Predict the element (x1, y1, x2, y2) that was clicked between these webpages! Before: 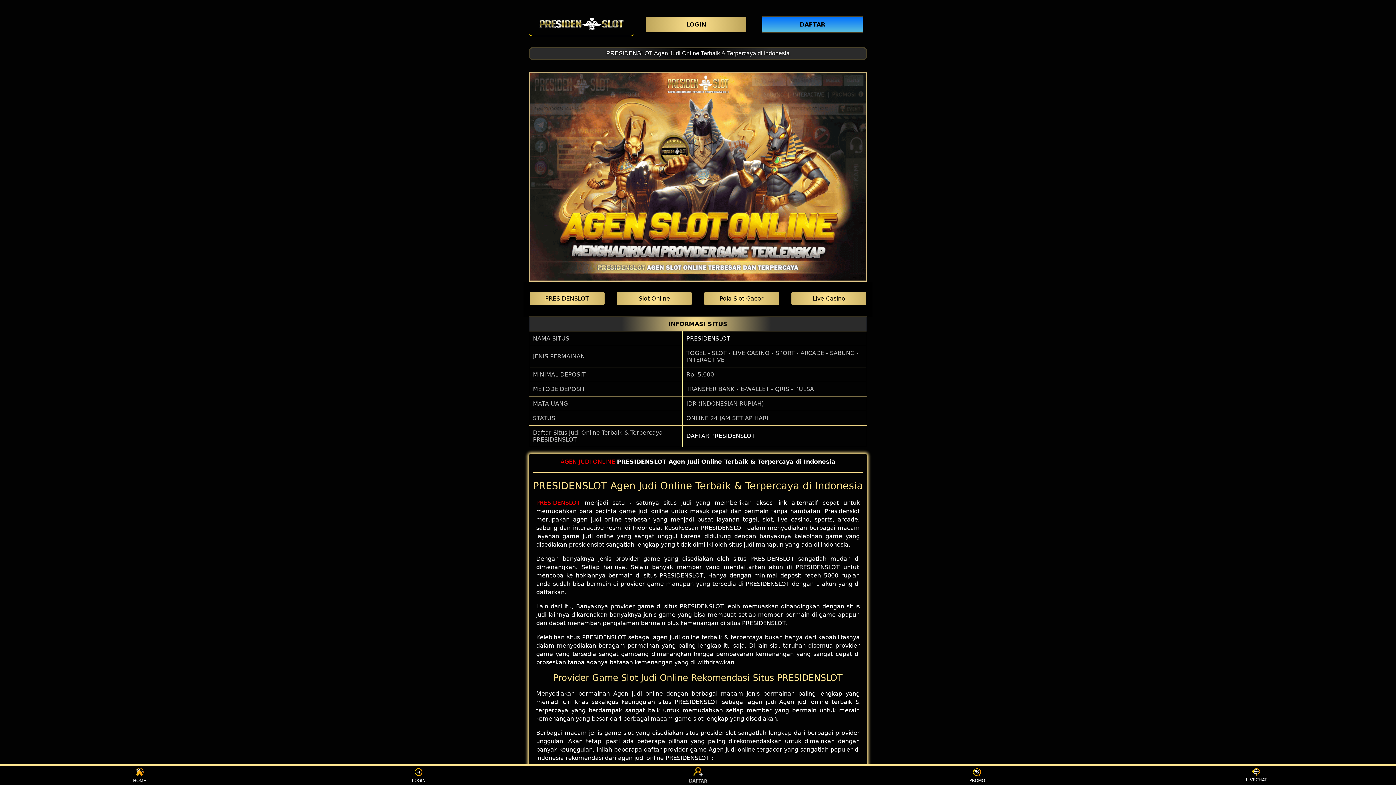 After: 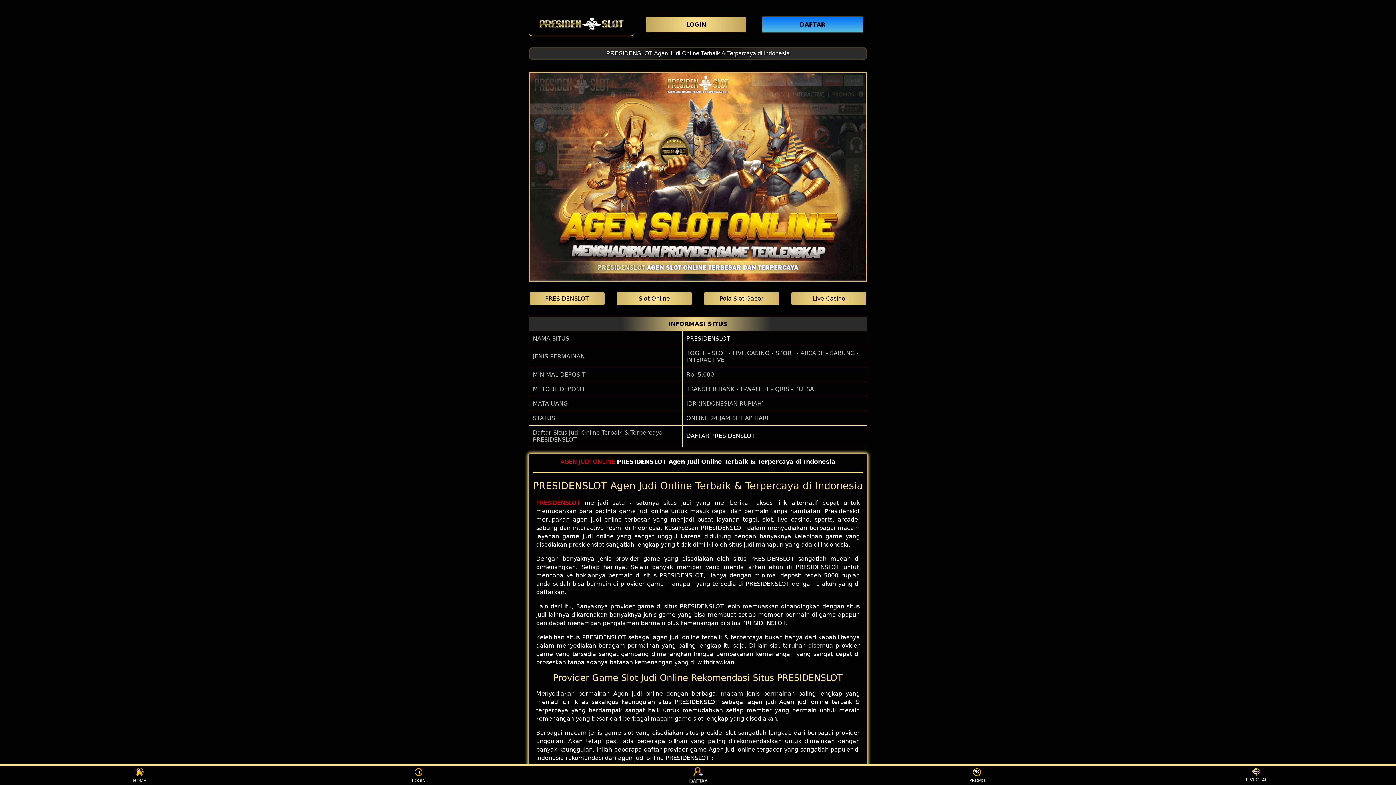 Action: label: AGEN bbox: (560, 458, 577, 465)